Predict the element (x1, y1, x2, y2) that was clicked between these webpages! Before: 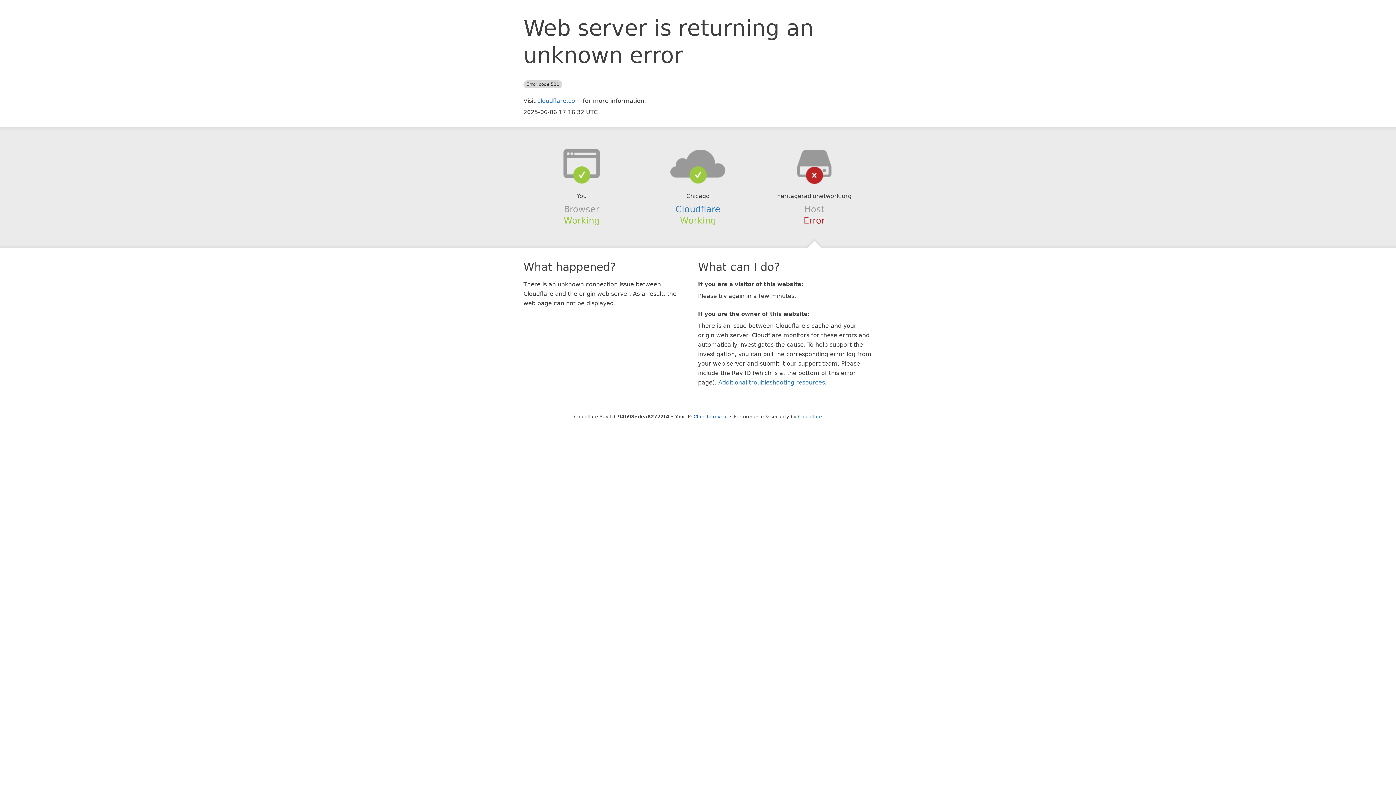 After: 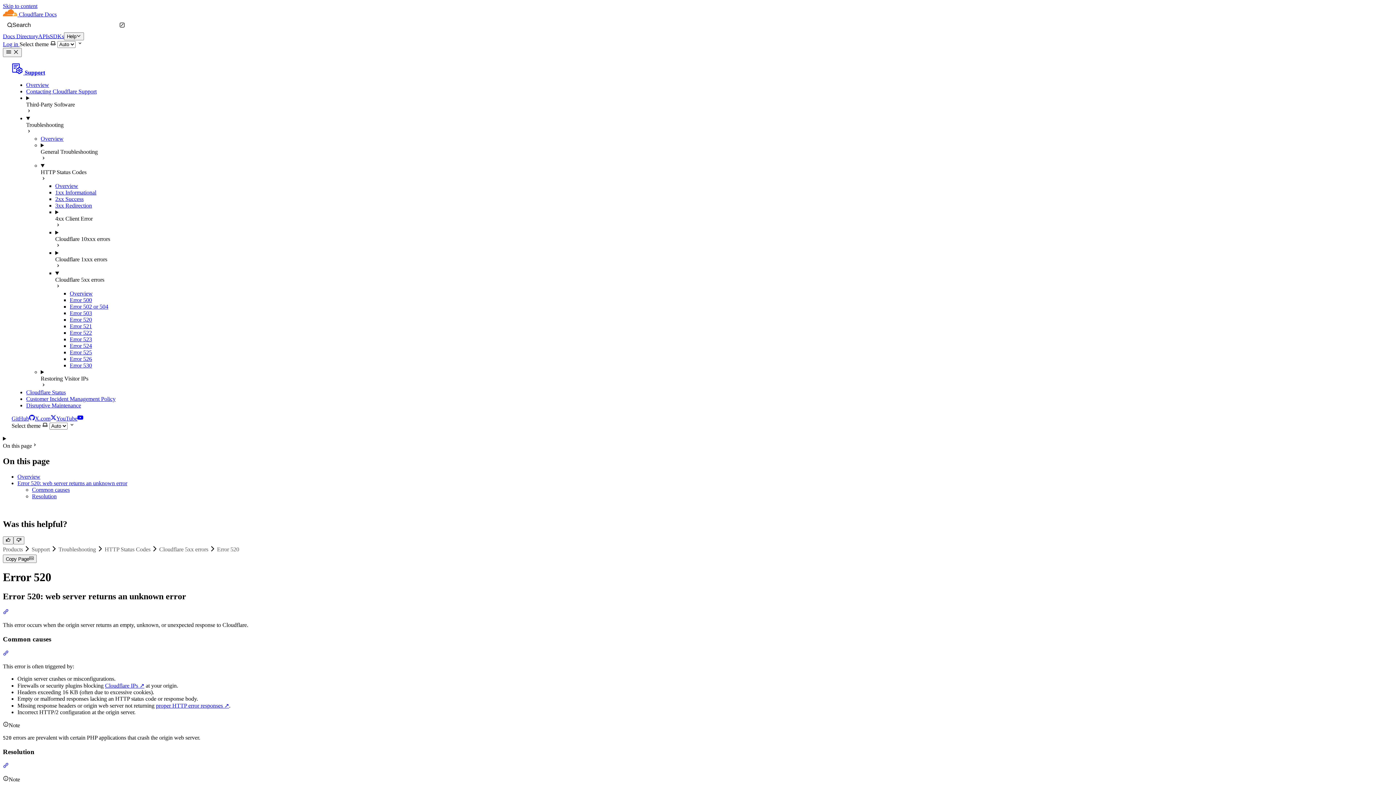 Action: label: Additional troubleshooting resources bbox: (718, 379, 825, 386)